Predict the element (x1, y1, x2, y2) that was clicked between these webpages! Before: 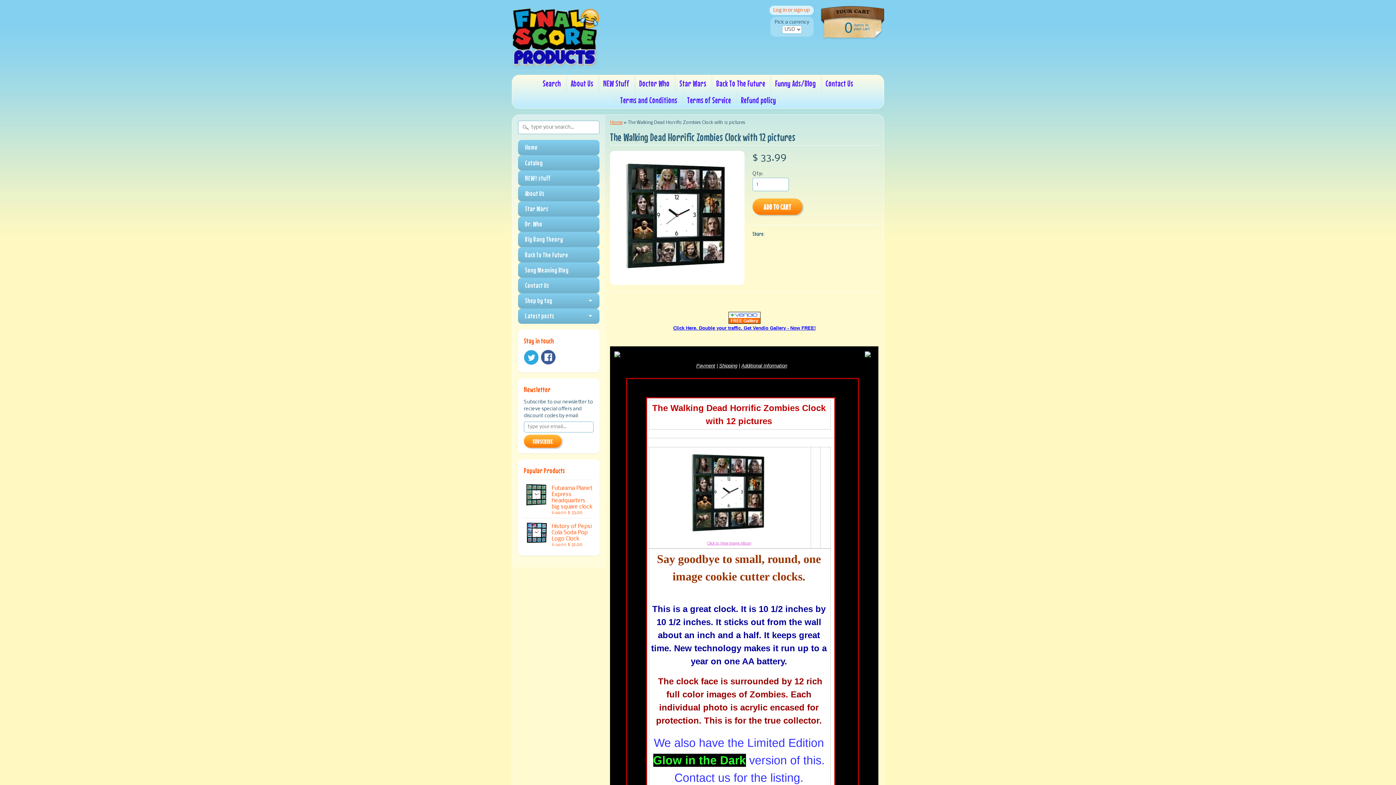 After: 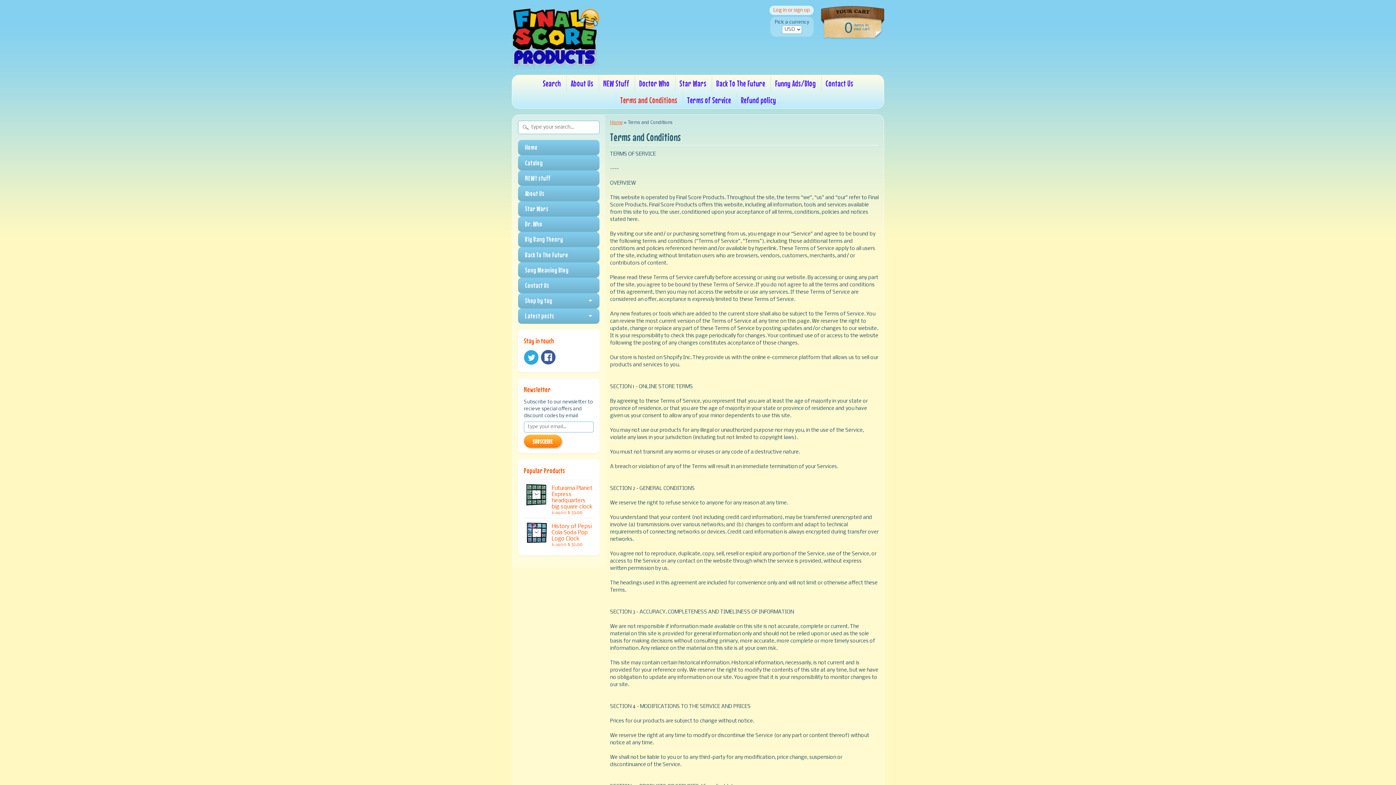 Action: label: Terms and Conditions bbox: (616, 91, 681, 108)